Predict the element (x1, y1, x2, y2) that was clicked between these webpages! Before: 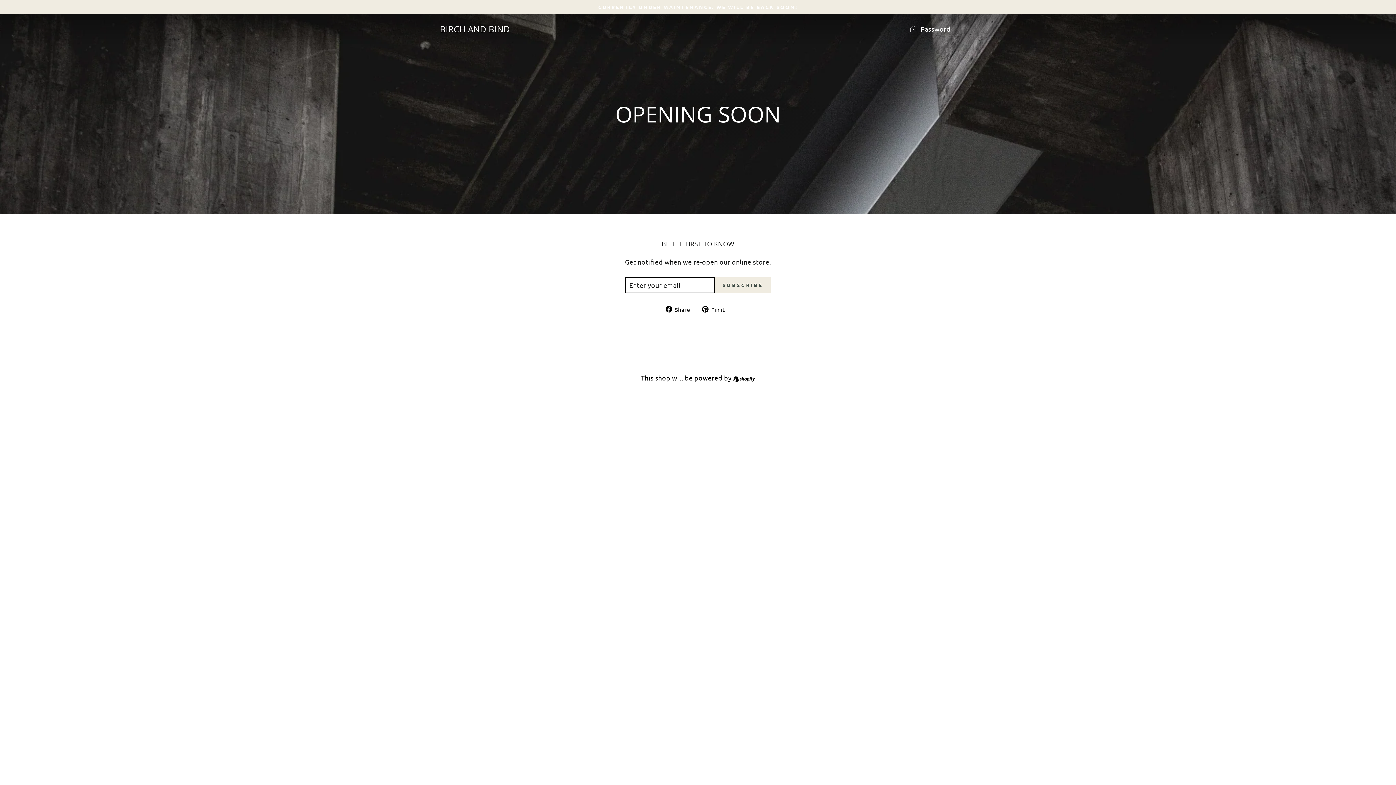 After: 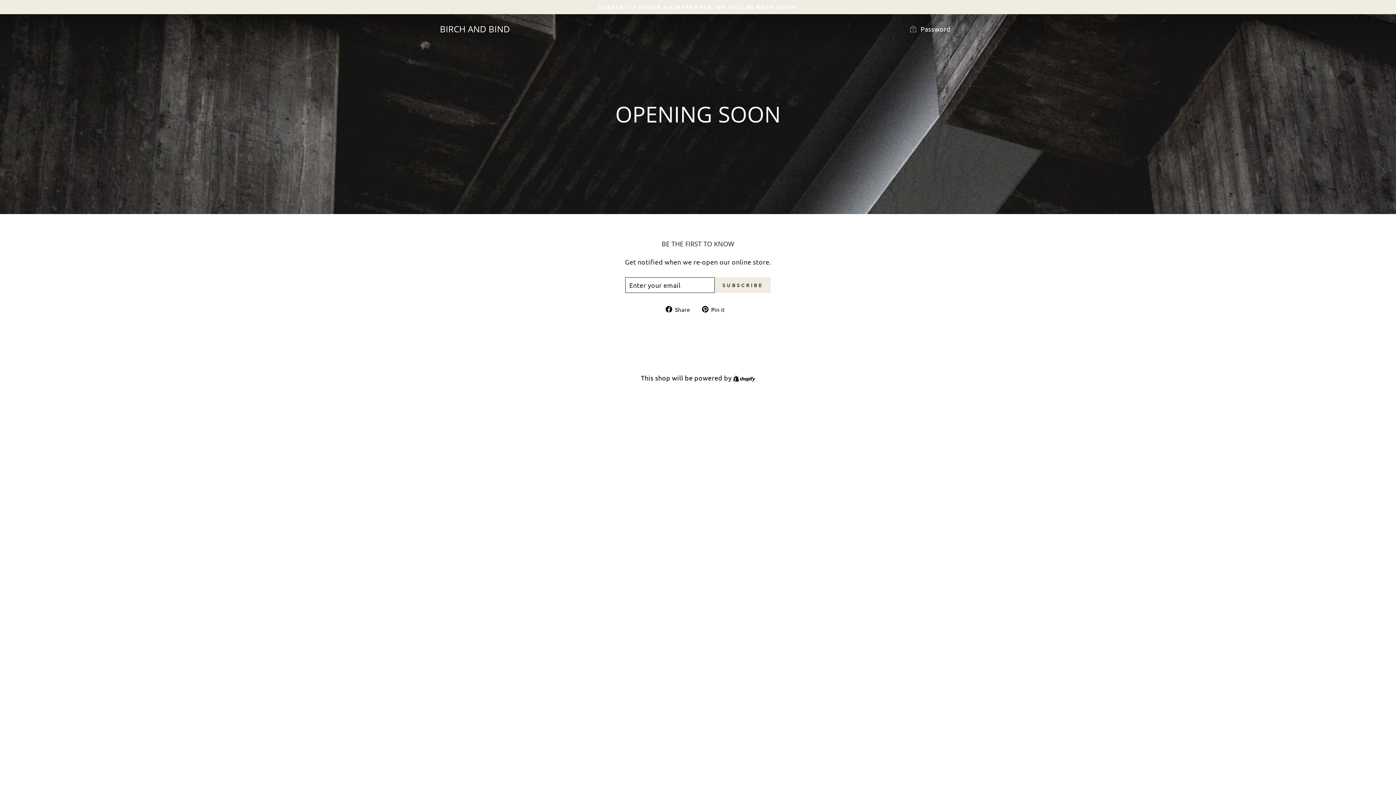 Action: bbox: (665, 304, 695, 313) label:  Share
Share on Facebook